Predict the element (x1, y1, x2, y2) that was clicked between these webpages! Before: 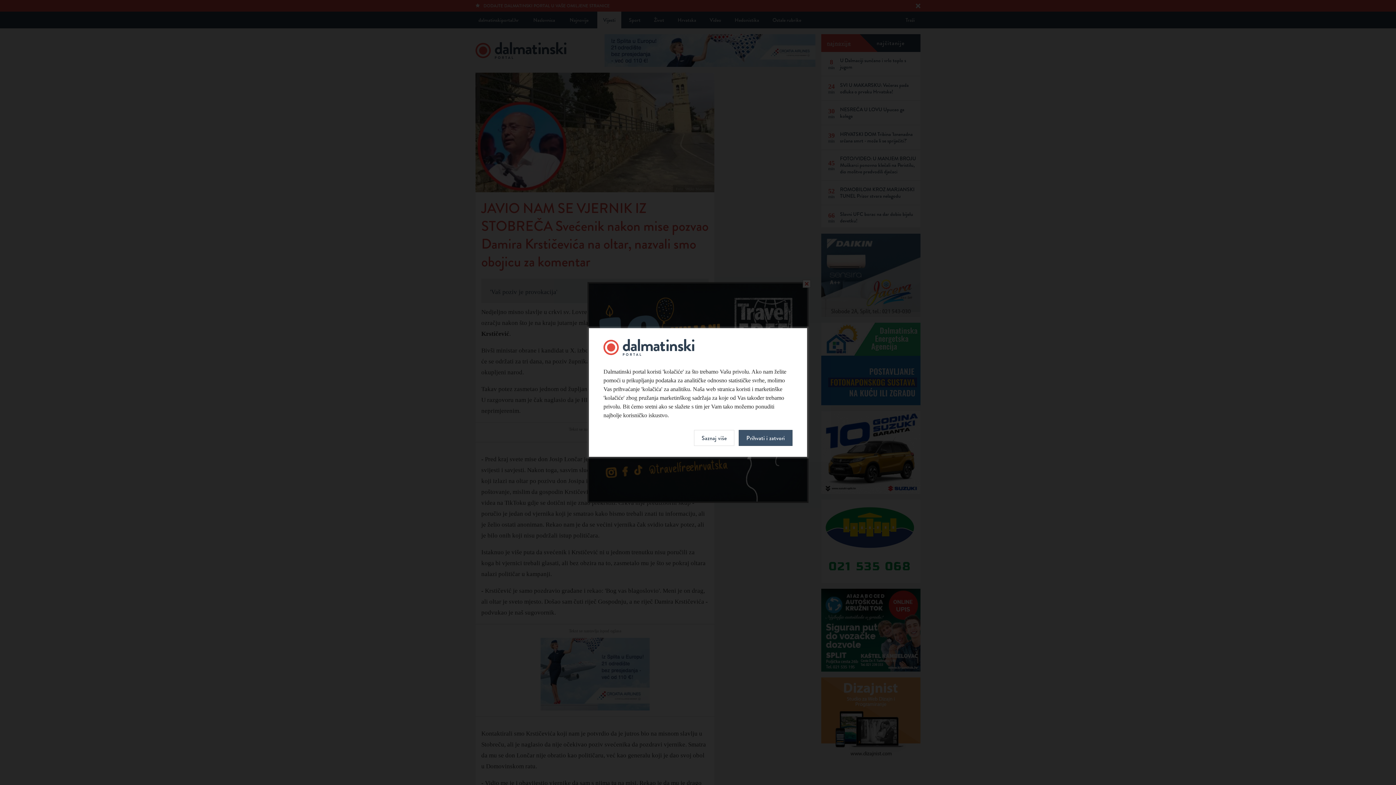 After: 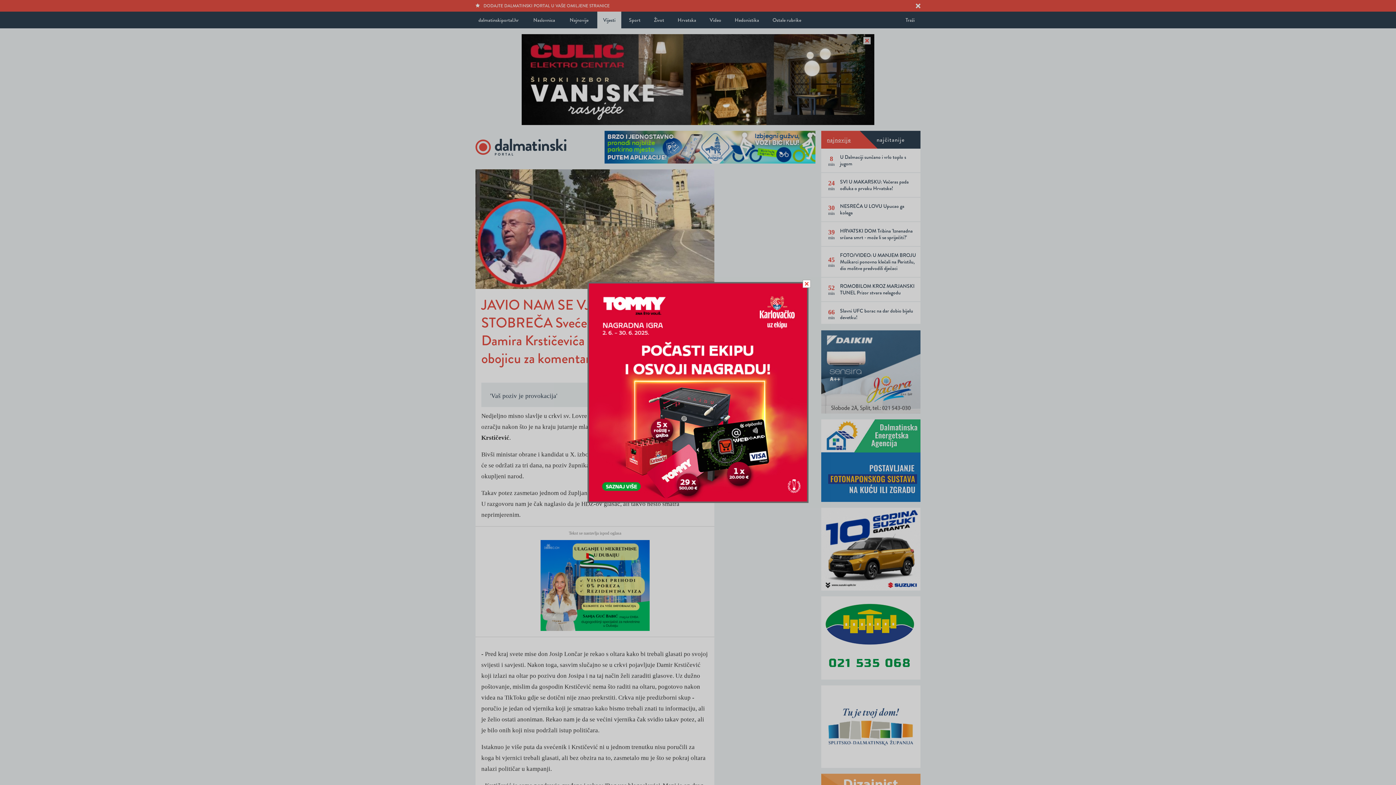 Action: bbox: (738, 430, 792, 446) label: Prihvati i zatvori